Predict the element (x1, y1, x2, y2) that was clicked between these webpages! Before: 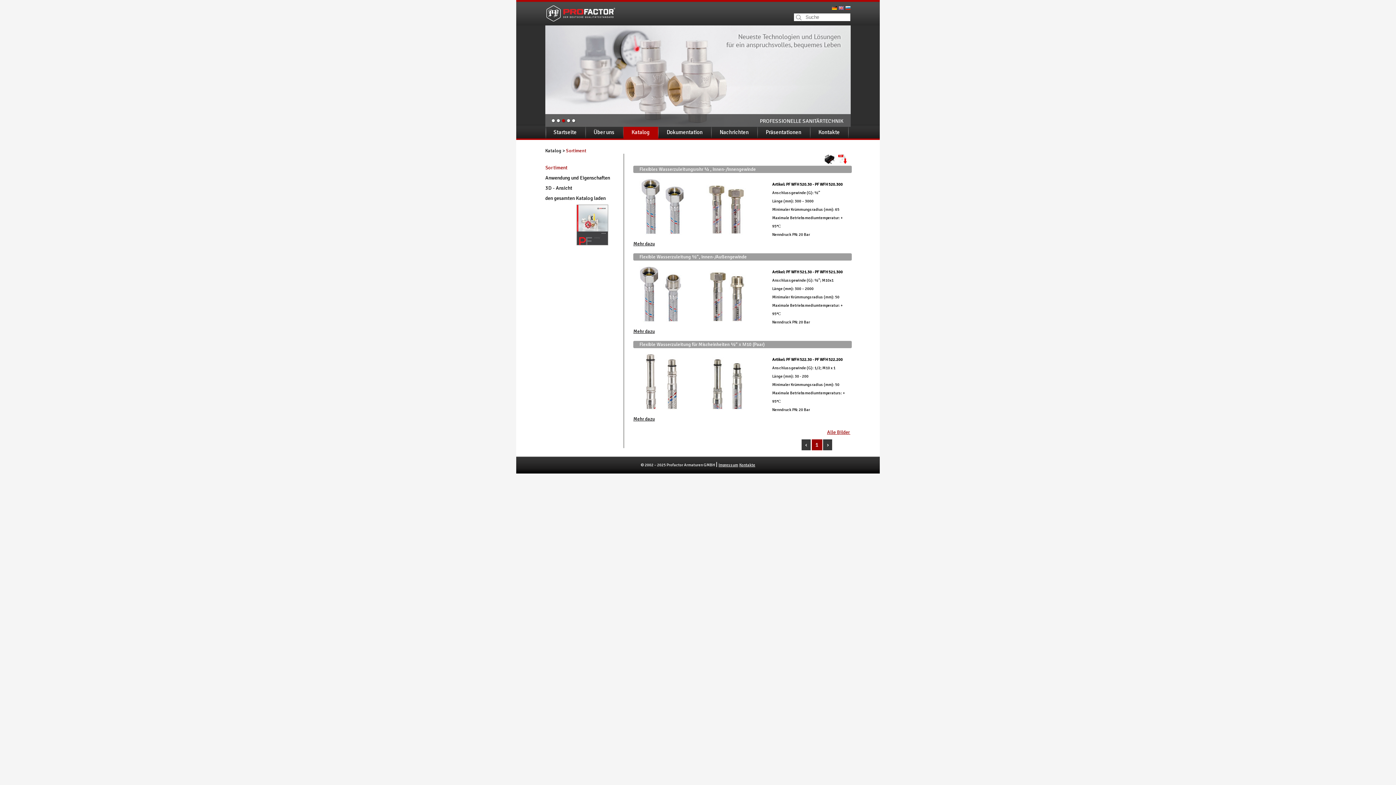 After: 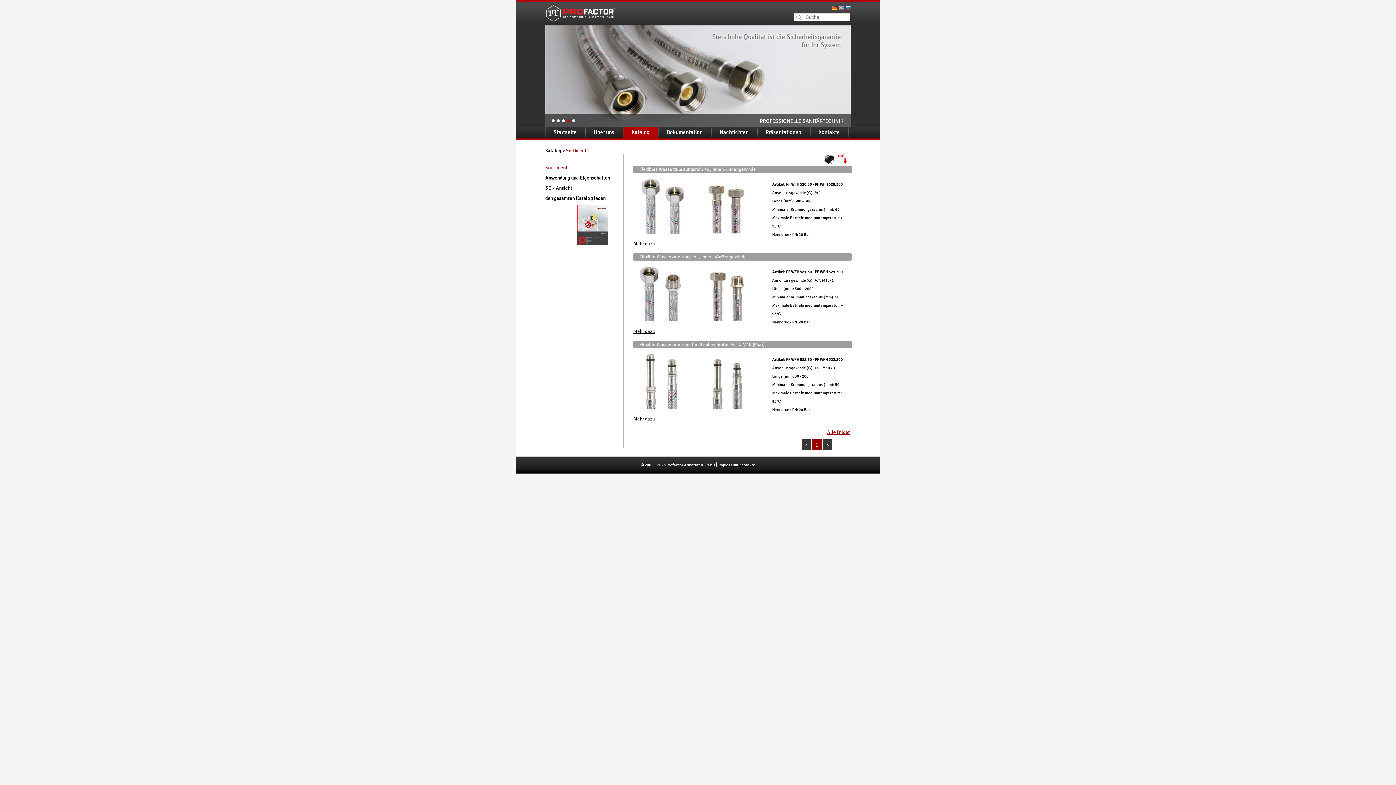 Action: label: › bbox: (823, 439, 832, 450)